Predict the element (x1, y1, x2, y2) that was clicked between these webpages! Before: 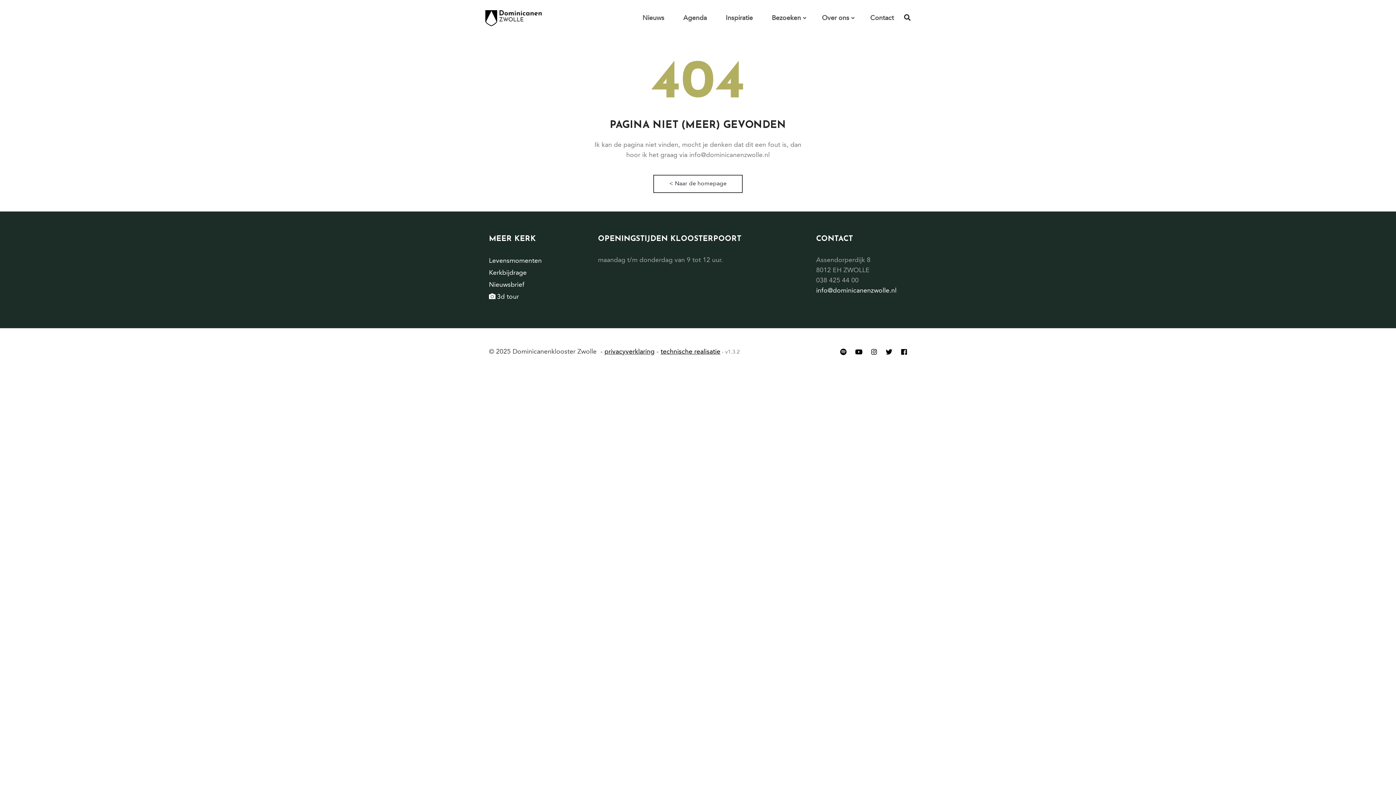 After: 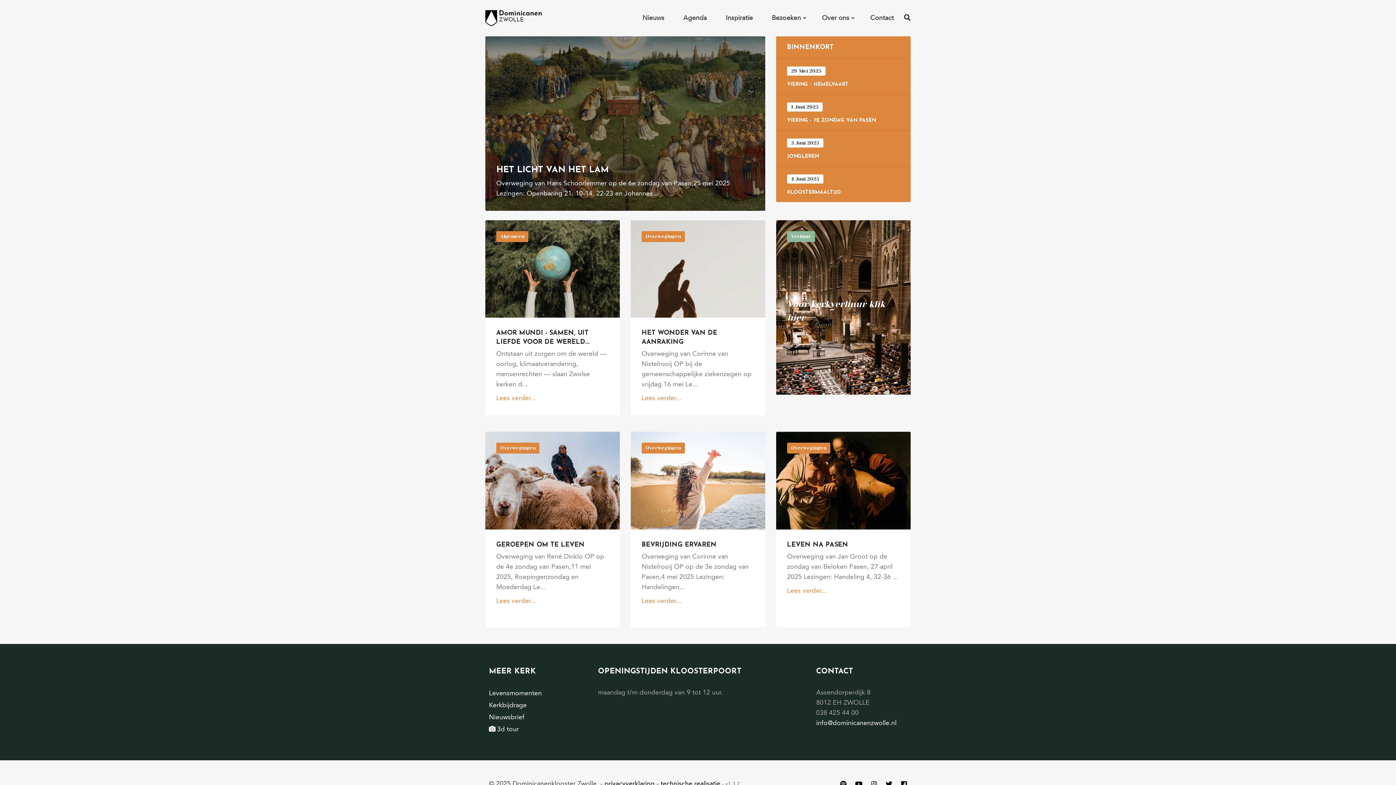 Action: bbox: (485, 8, 541, 27)